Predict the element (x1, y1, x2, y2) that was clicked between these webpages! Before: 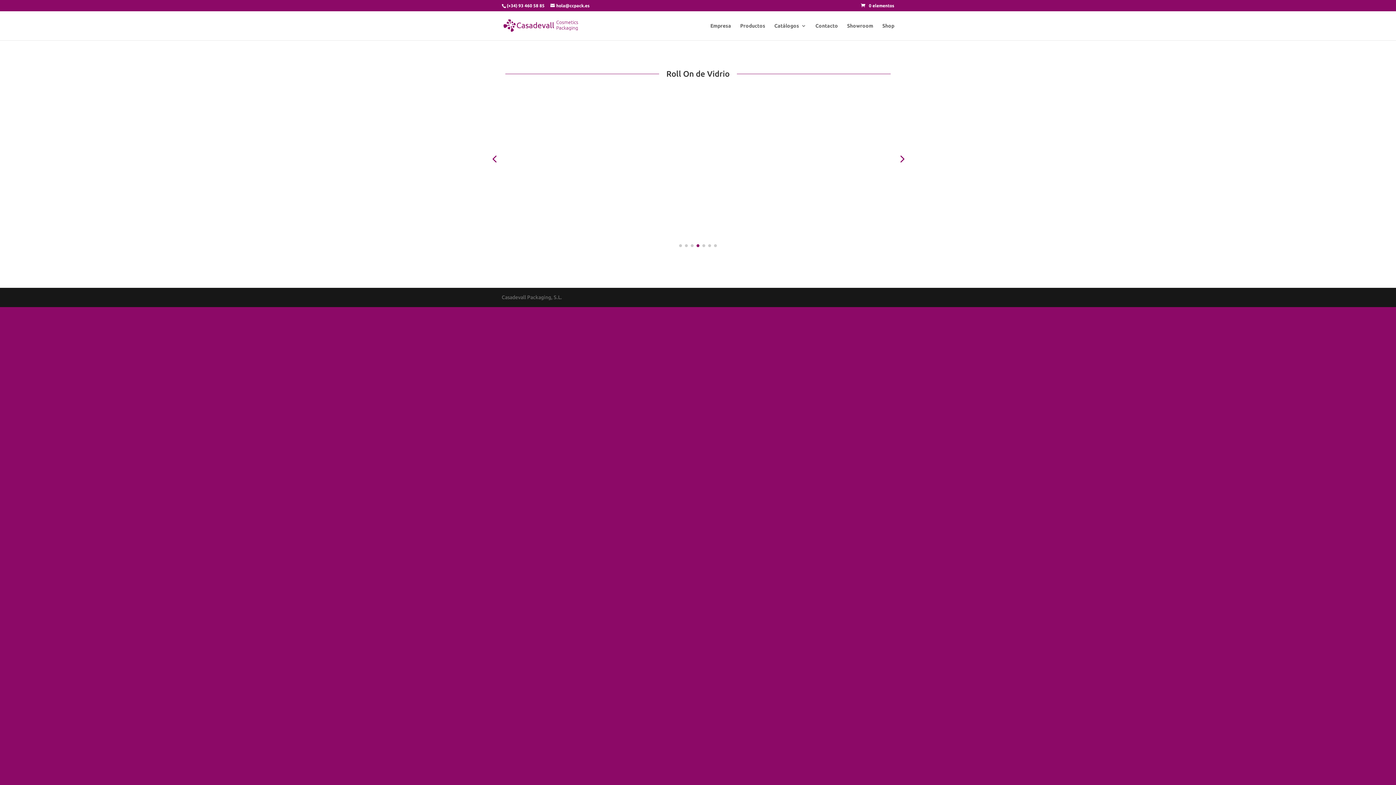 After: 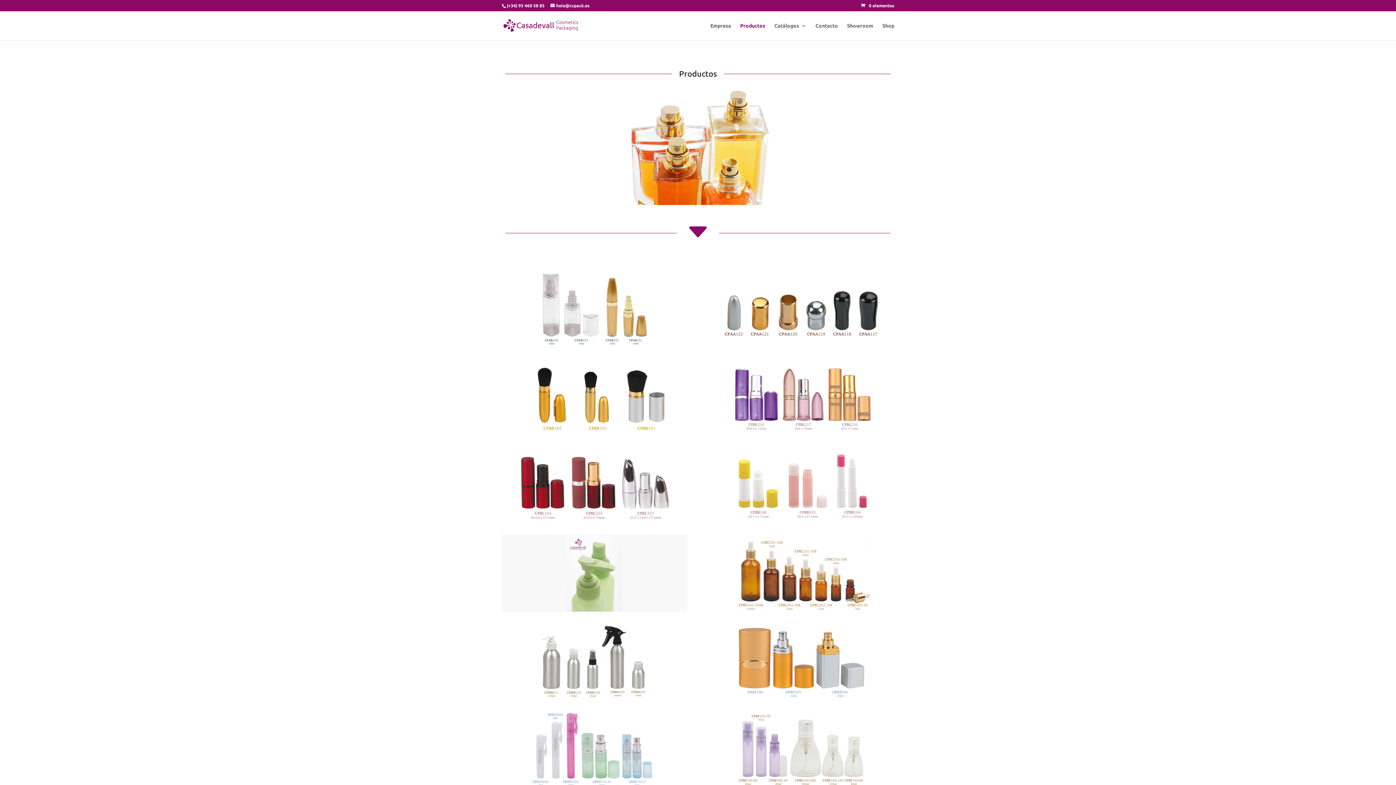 Action: bbox: (740, 23, 765, 40) label: Productos